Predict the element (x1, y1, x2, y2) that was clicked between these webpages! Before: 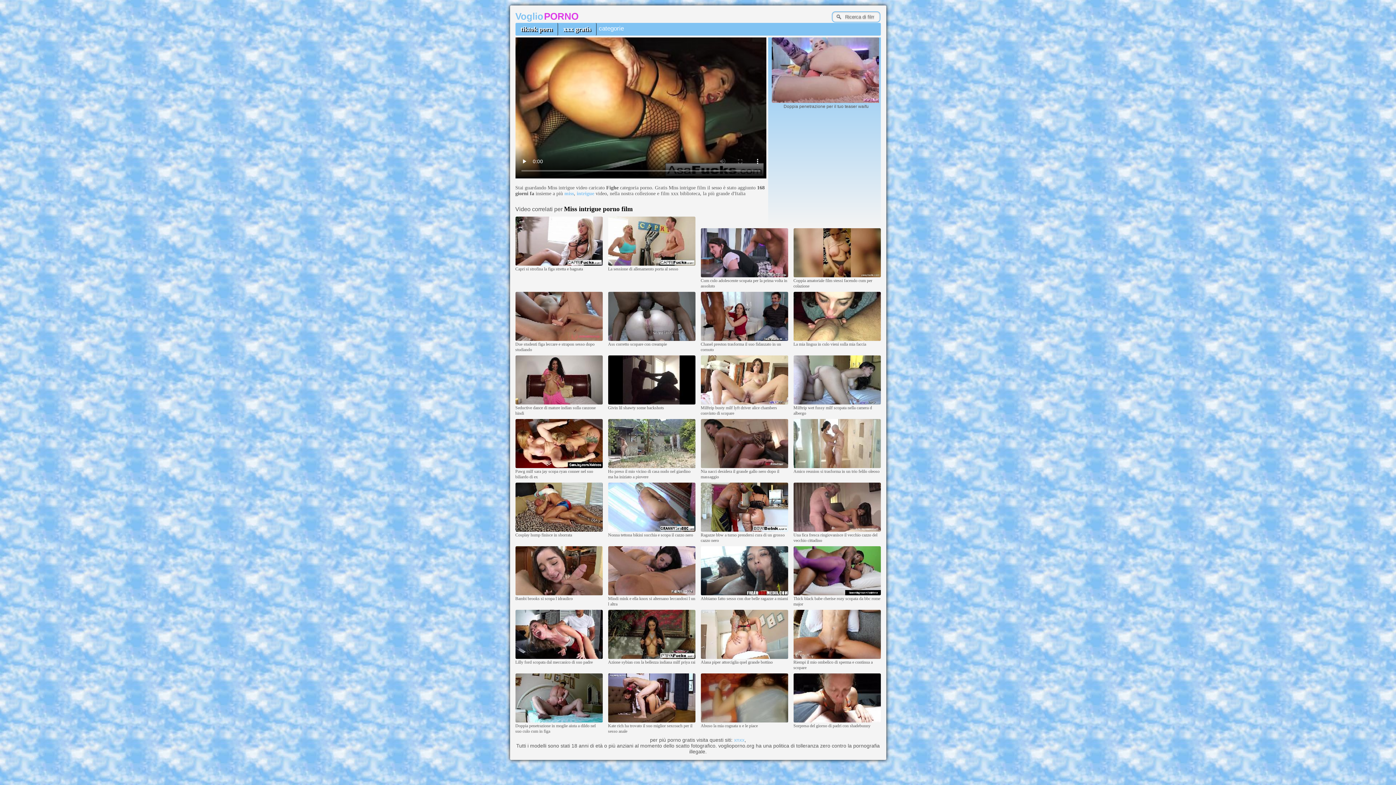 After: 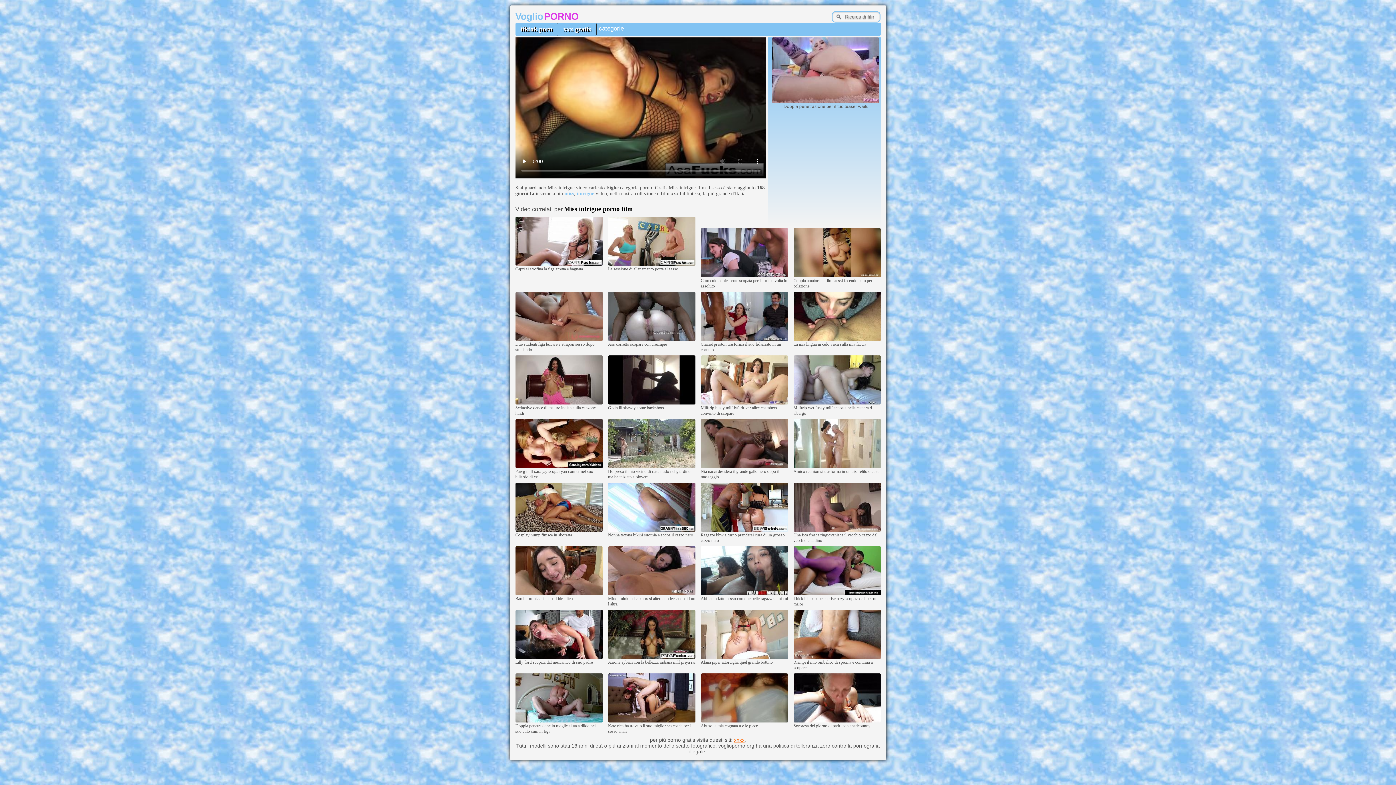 Action: label: xnxx bbox: (734, 737, 744, 743)